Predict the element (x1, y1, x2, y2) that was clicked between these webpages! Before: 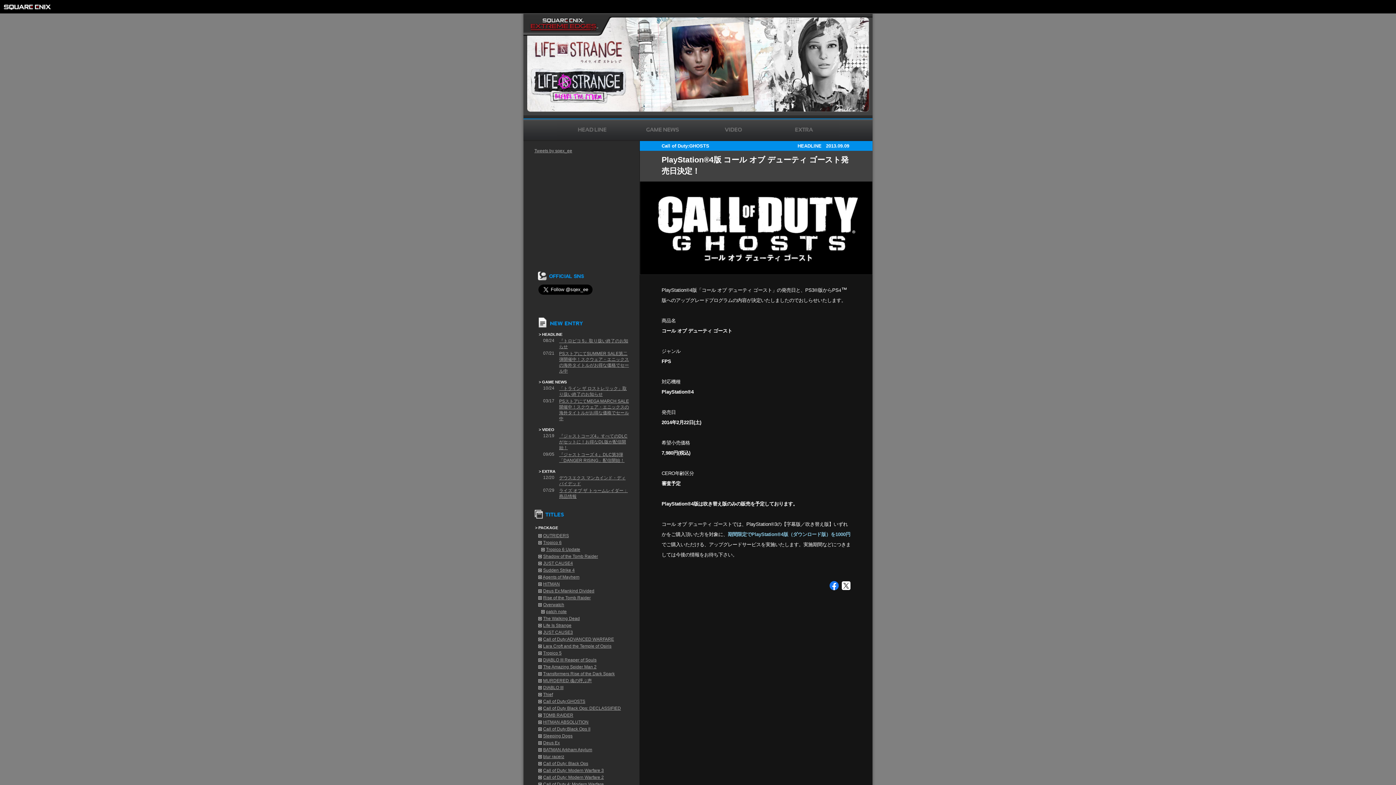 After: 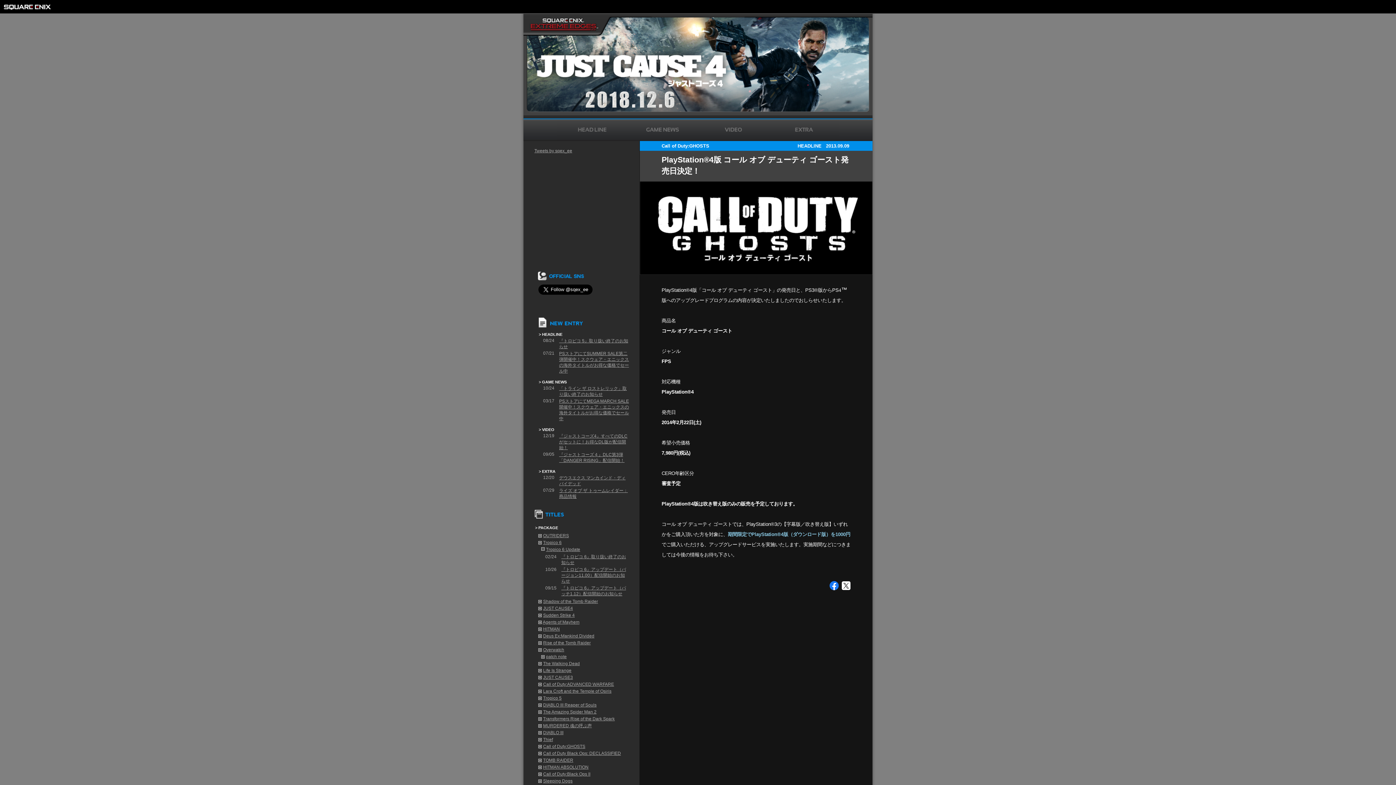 Action: bbox: (541, 547, 545, 552)